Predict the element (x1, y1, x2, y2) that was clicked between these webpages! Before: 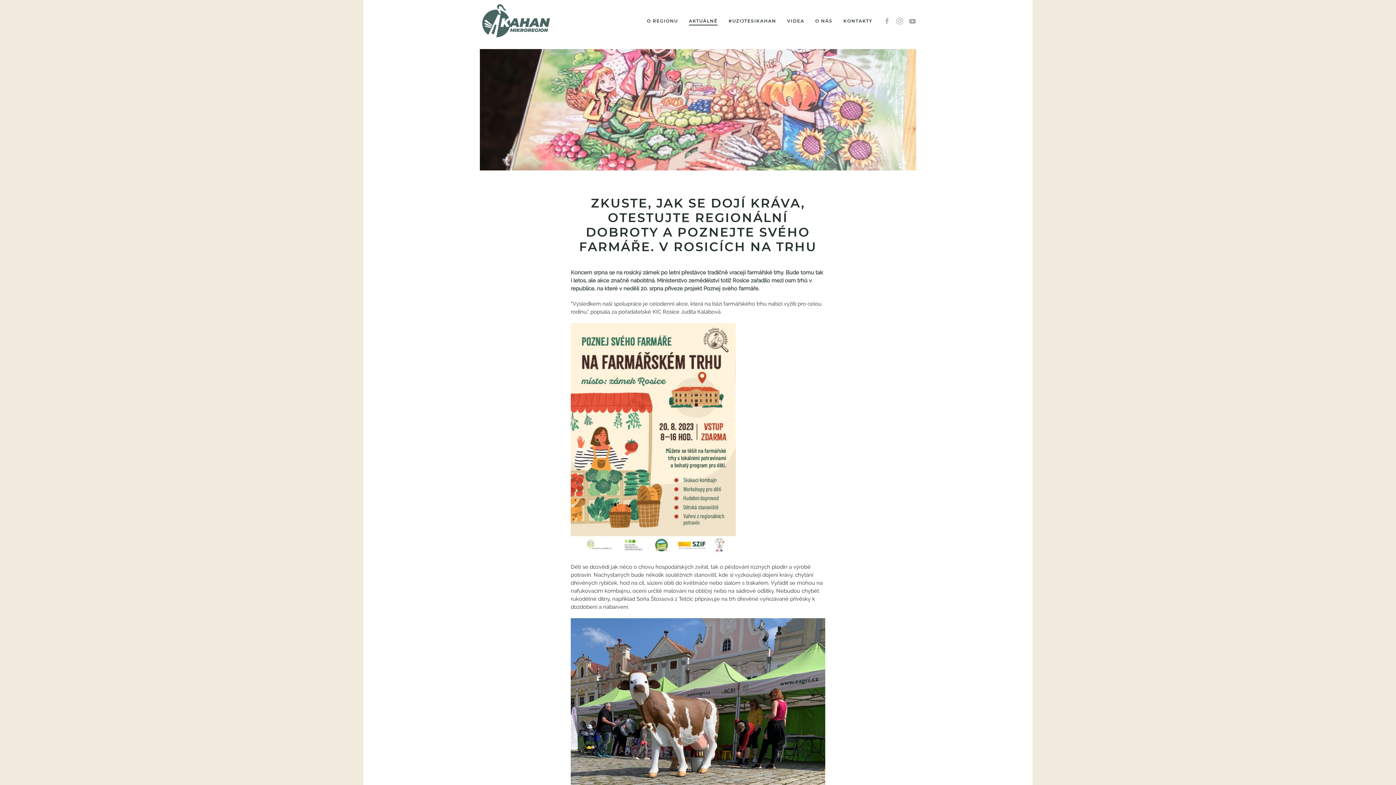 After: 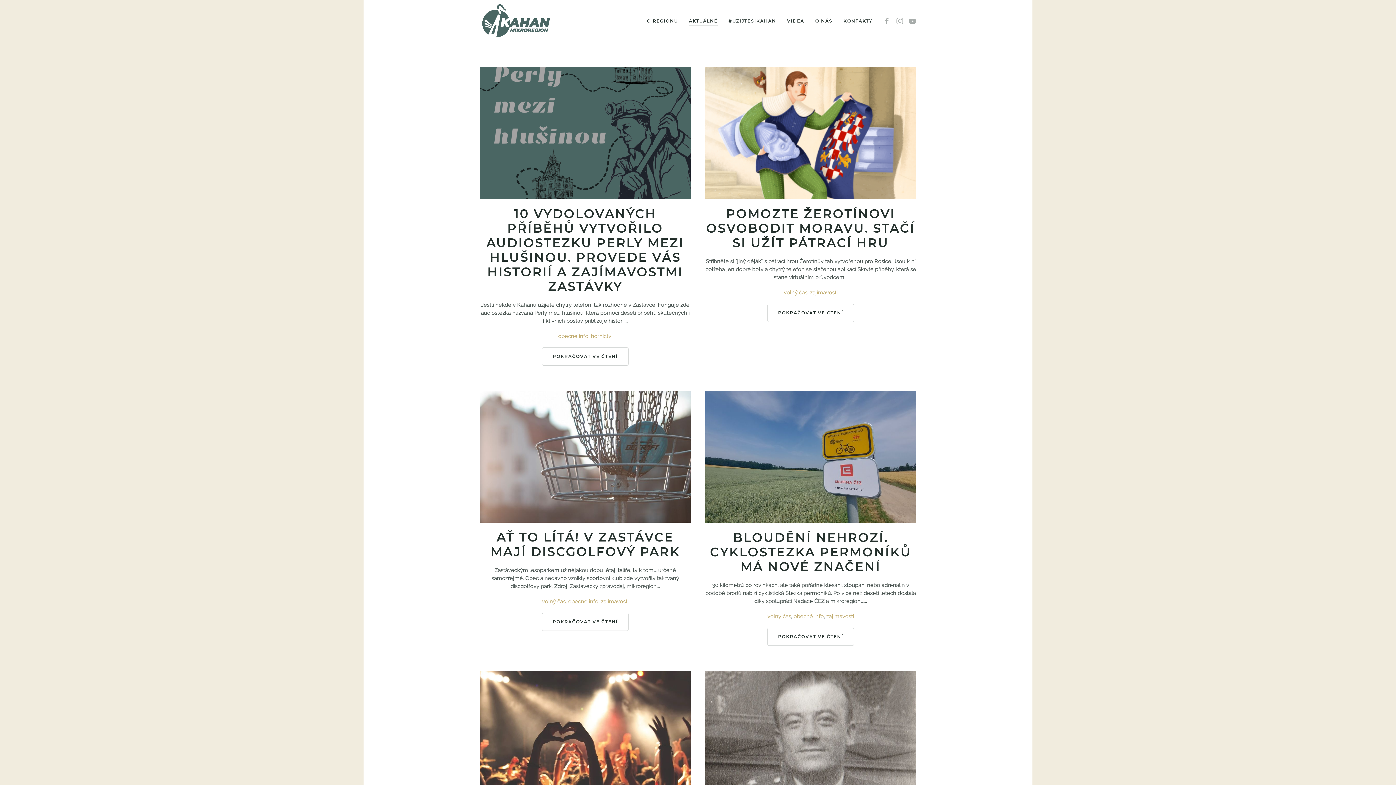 Action: label: AKTUÁLNĚ bbox: (683, 2, 723, 39)